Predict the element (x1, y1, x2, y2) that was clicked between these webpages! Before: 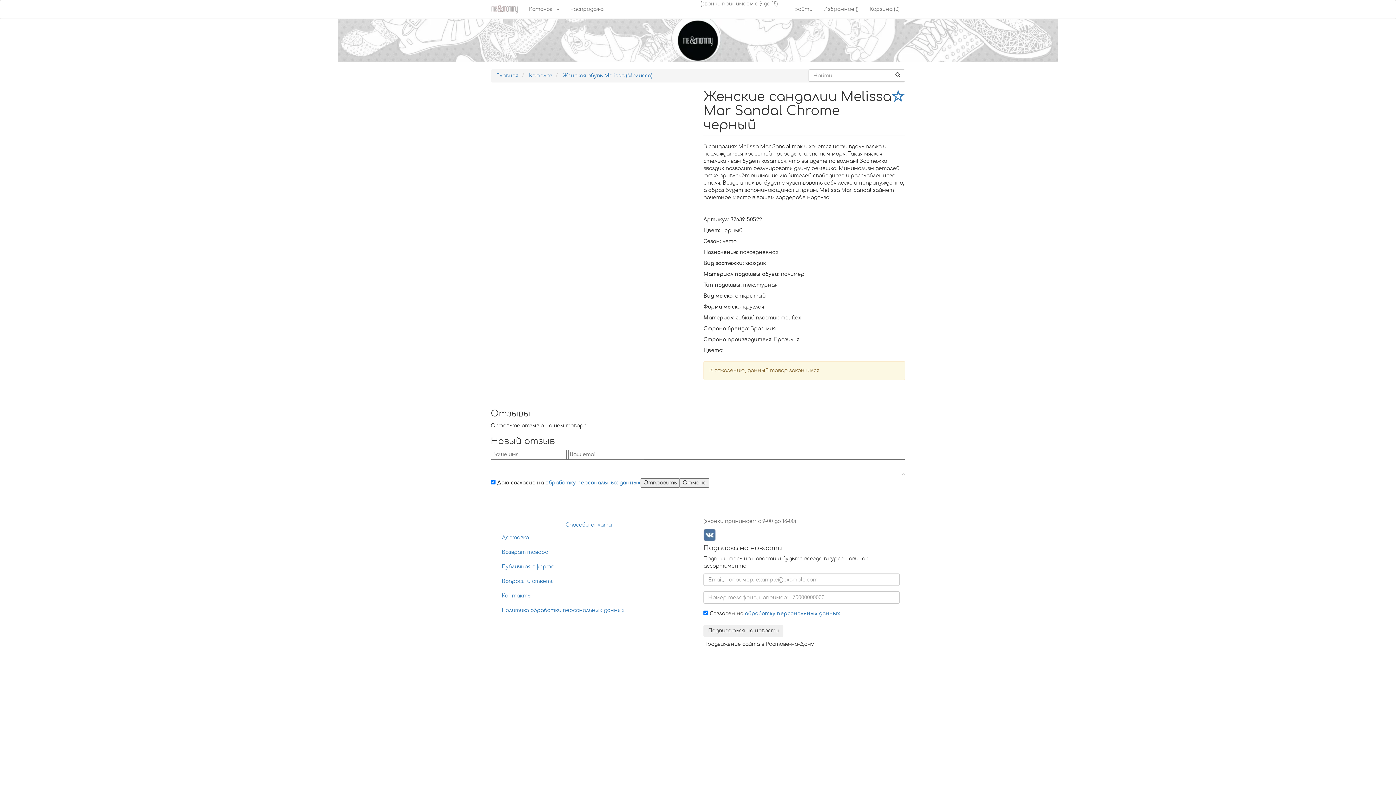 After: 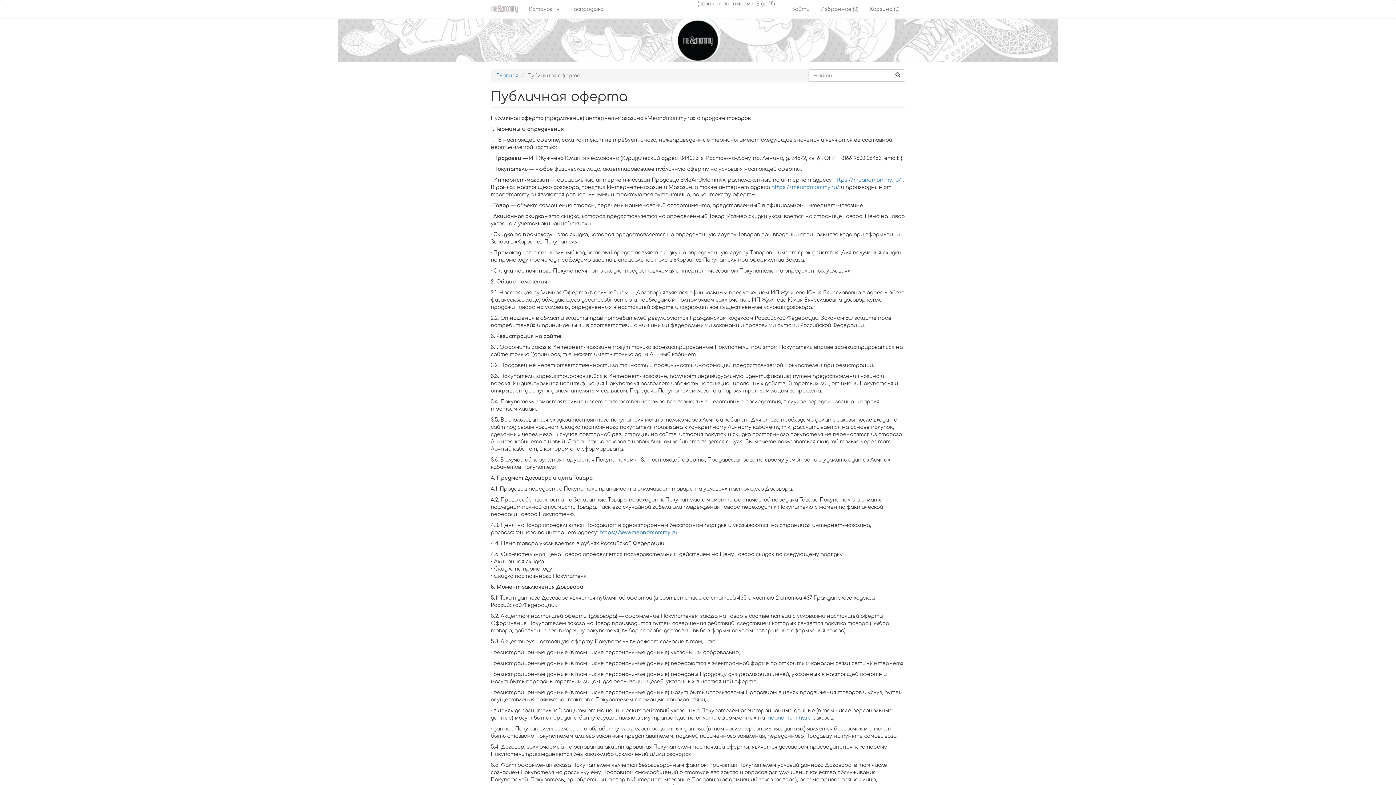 Action: bbox: (496, 560, 692, 574) label: Публичная оферта